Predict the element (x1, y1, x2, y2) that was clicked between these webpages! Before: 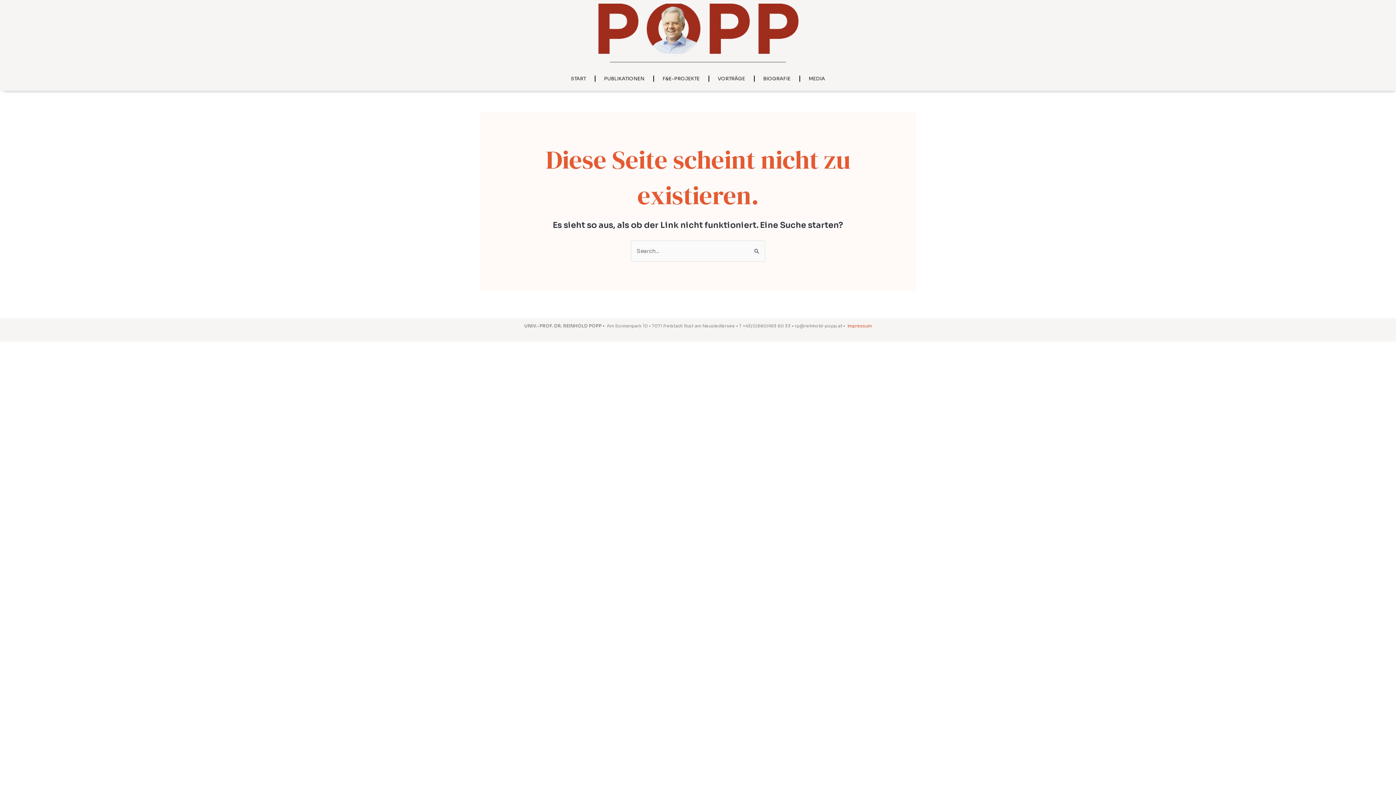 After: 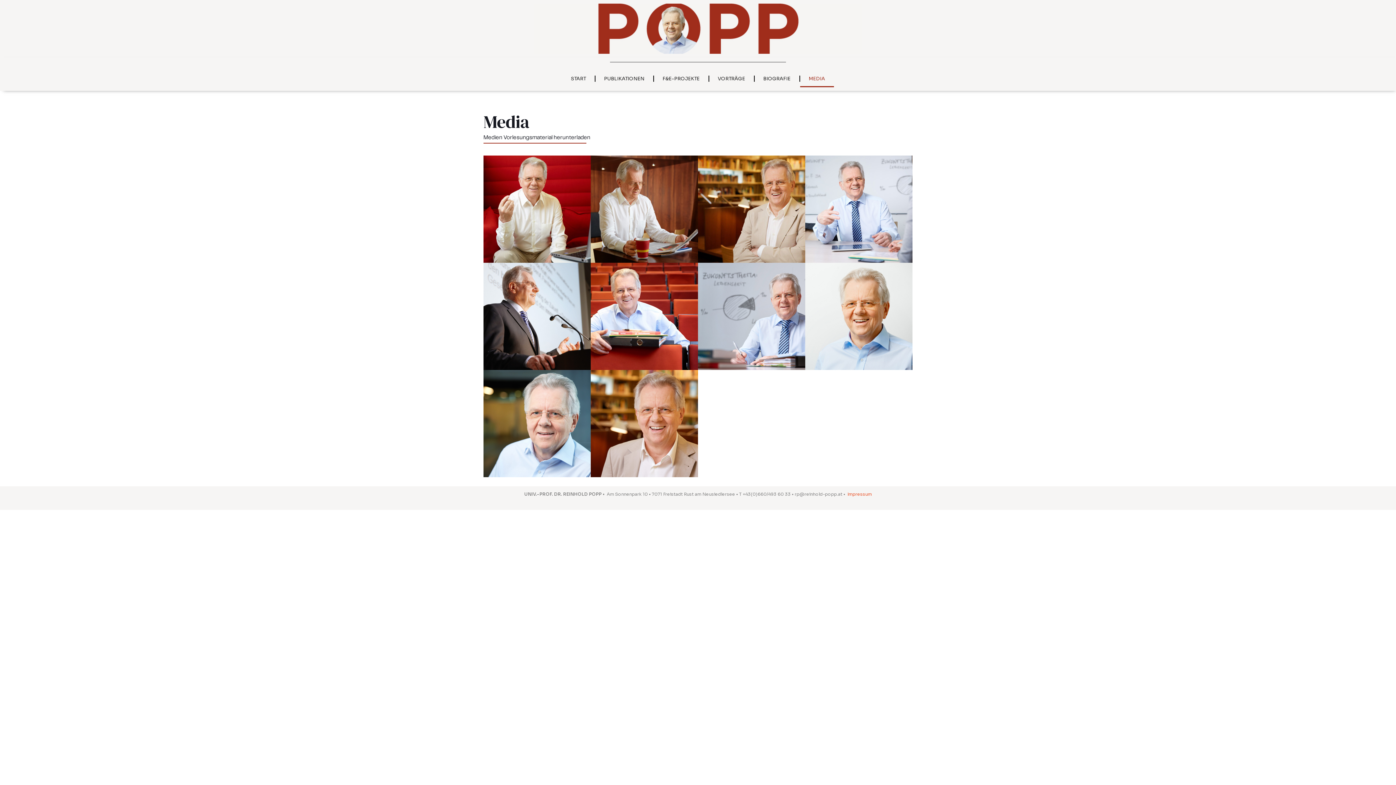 Action: label: MEDIA bbox: (800, 70, 834, 87)